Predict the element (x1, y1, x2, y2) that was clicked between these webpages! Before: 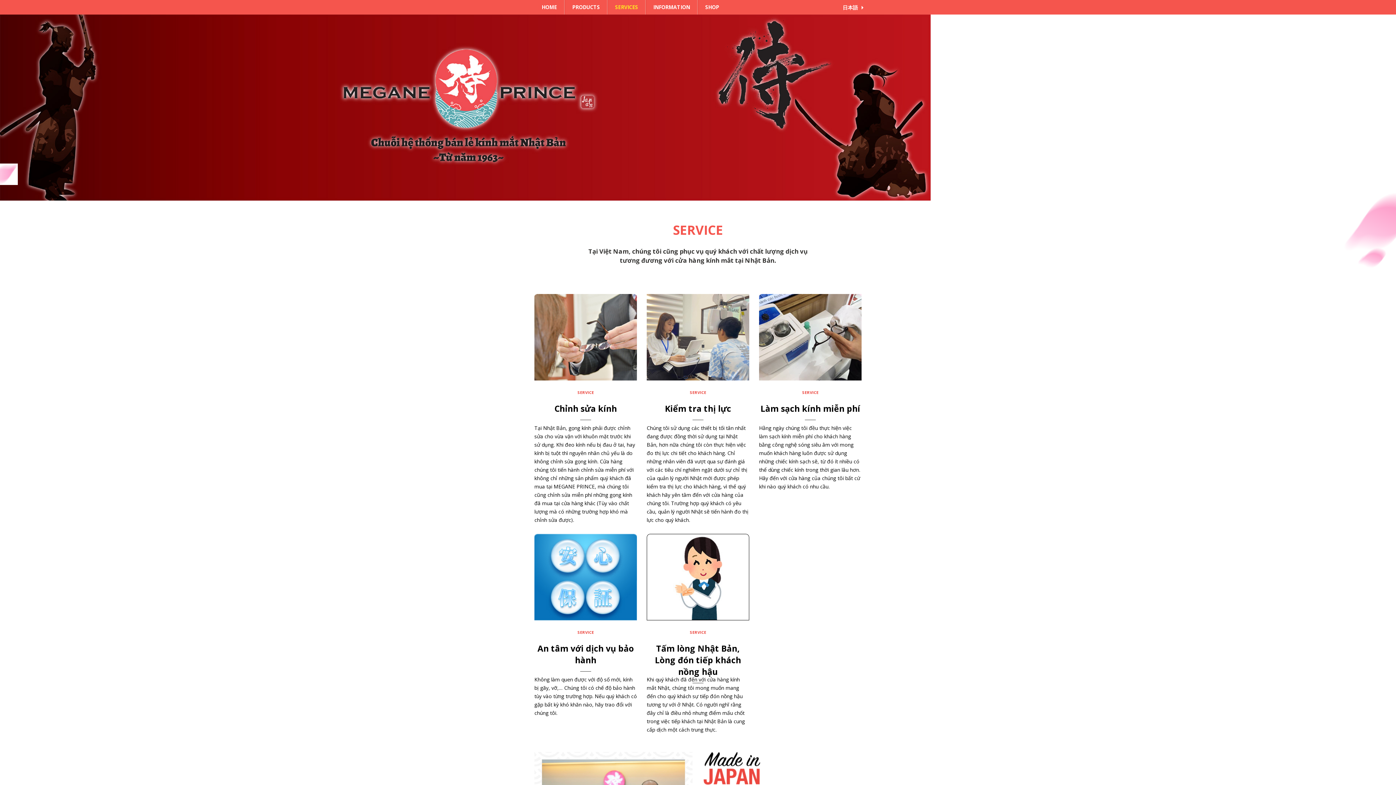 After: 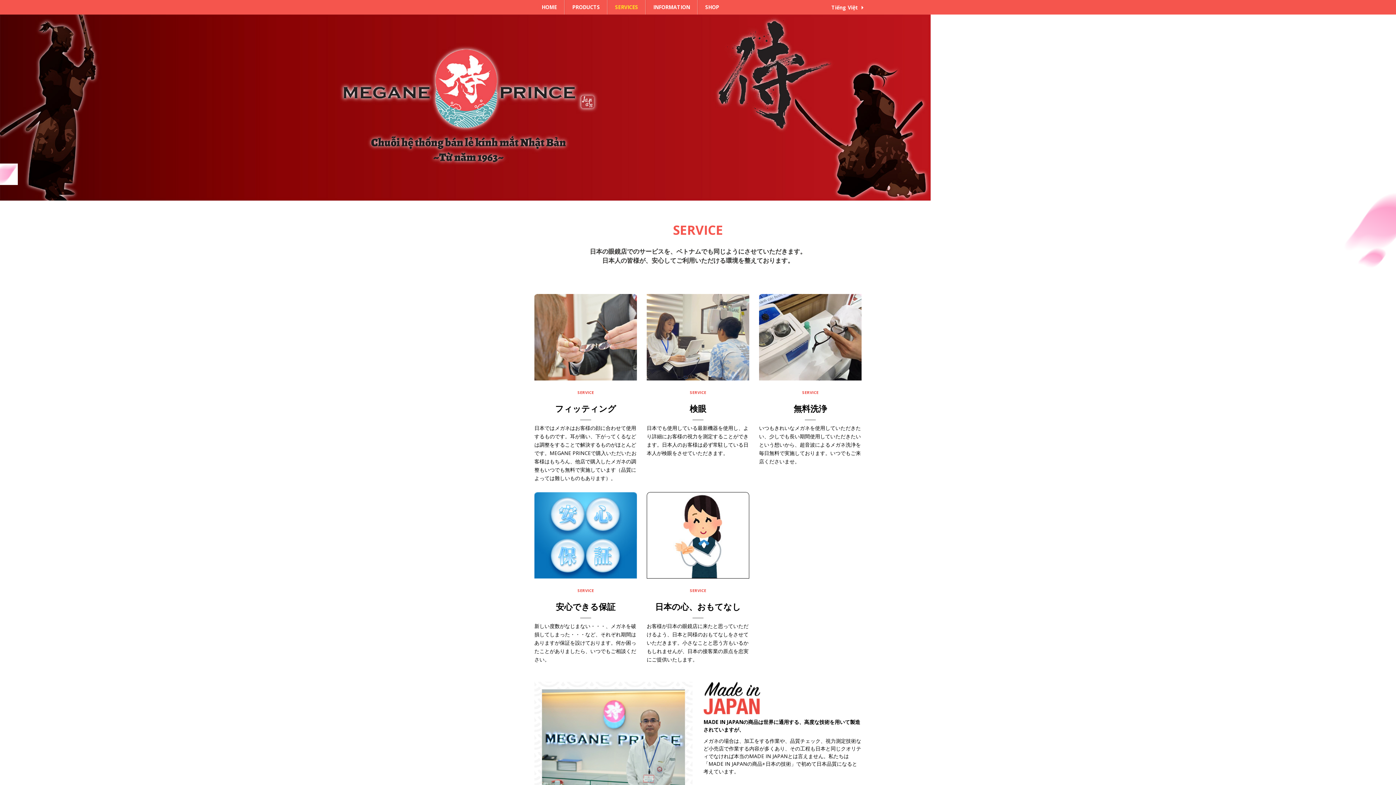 Action: label: 日本語 bbox: (842, 3, 861, 10)